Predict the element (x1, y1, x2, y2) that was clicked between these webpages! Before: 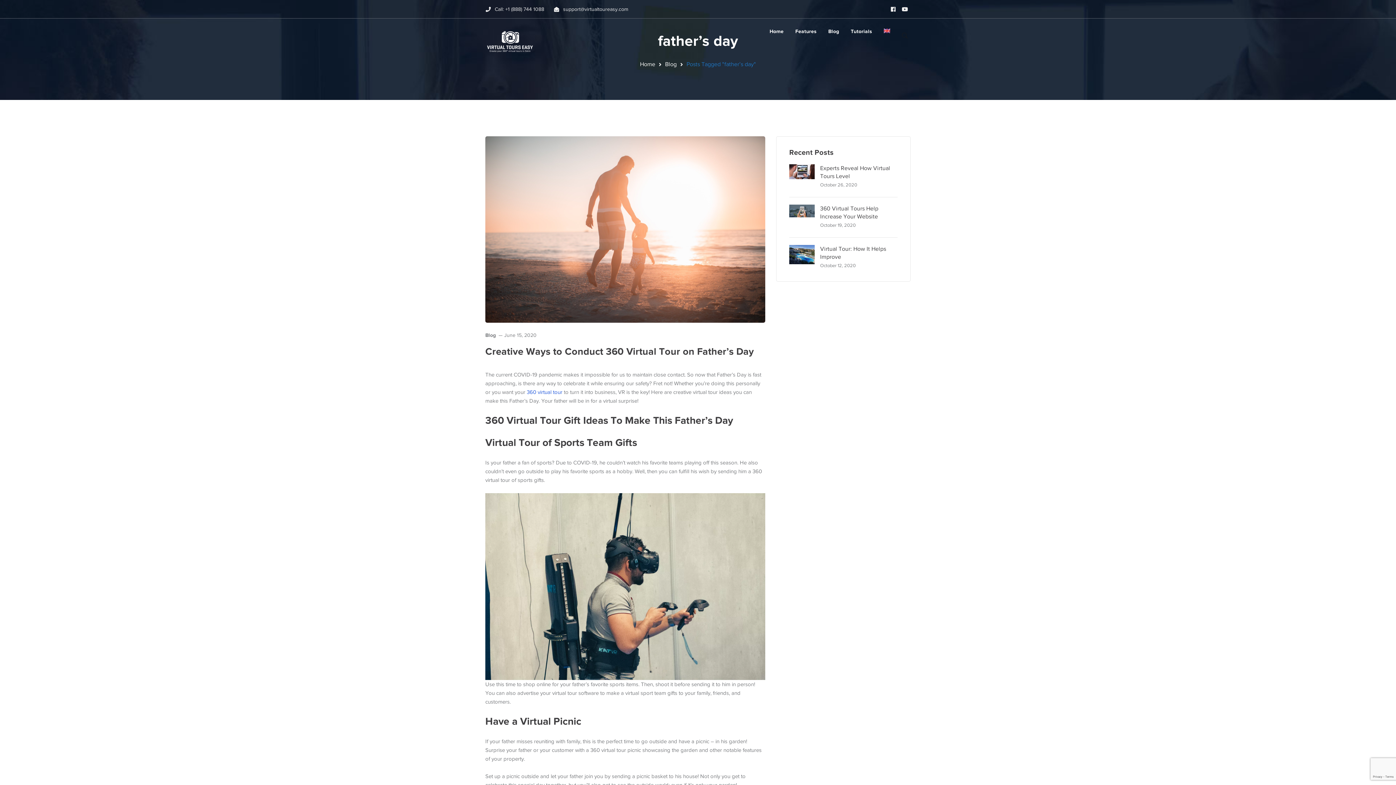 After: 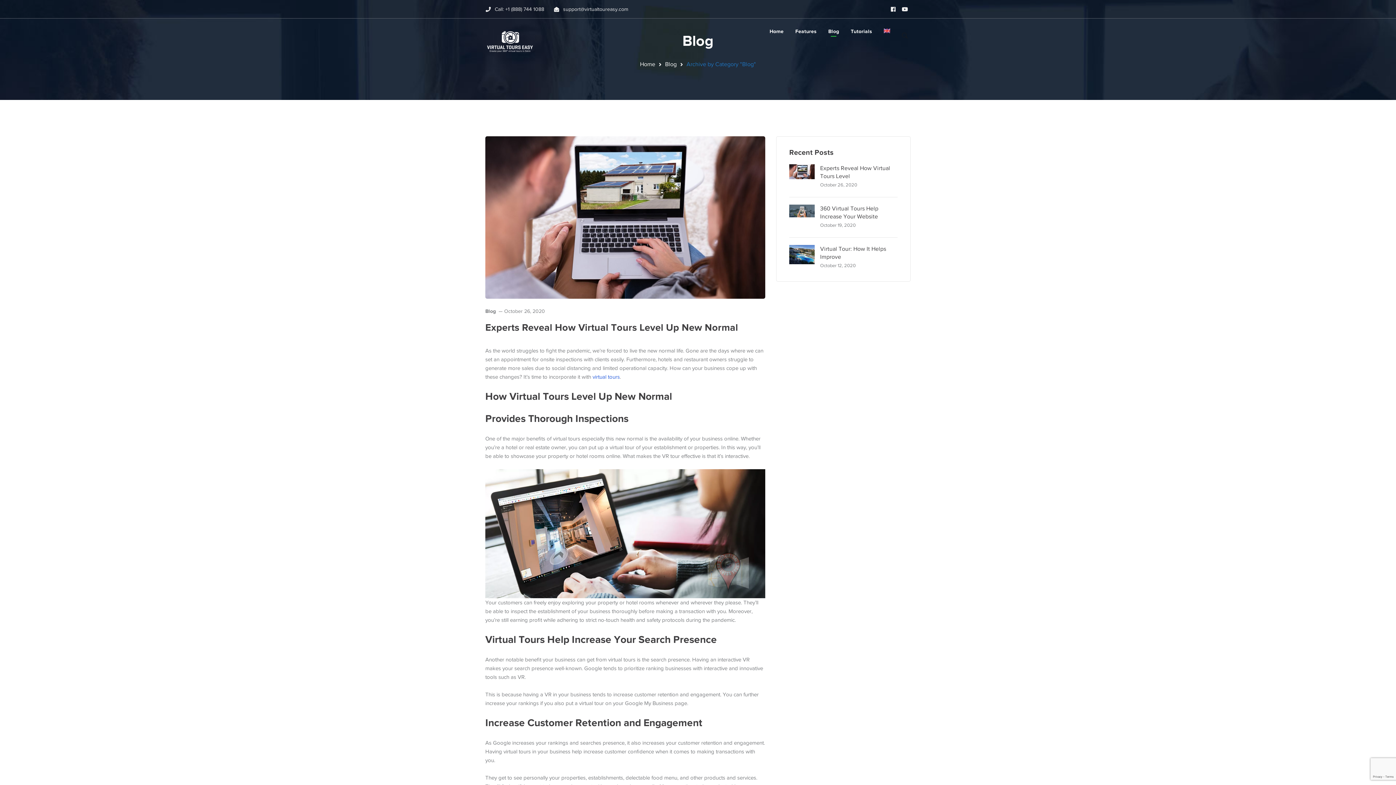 Action: bbox: (485, 332, 496, 338) label: Blog